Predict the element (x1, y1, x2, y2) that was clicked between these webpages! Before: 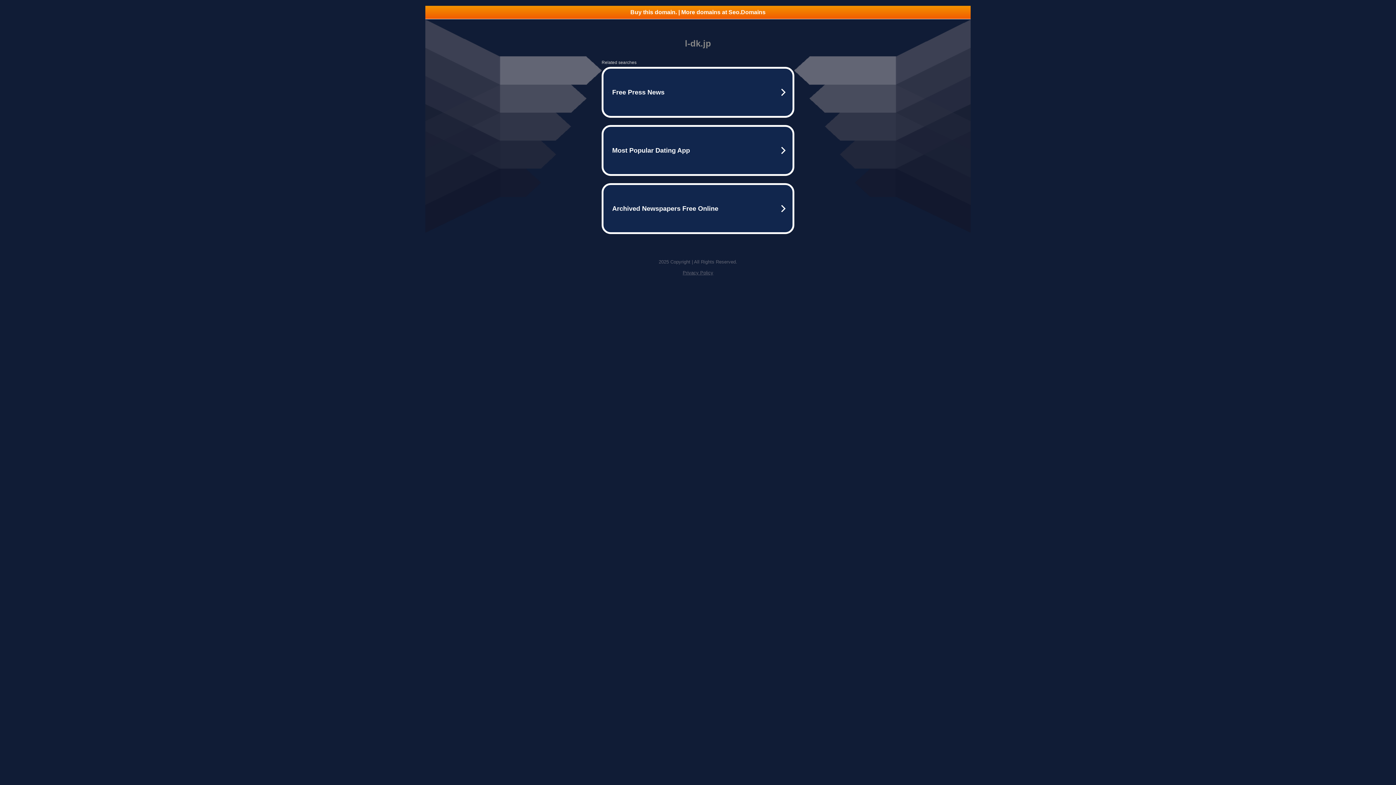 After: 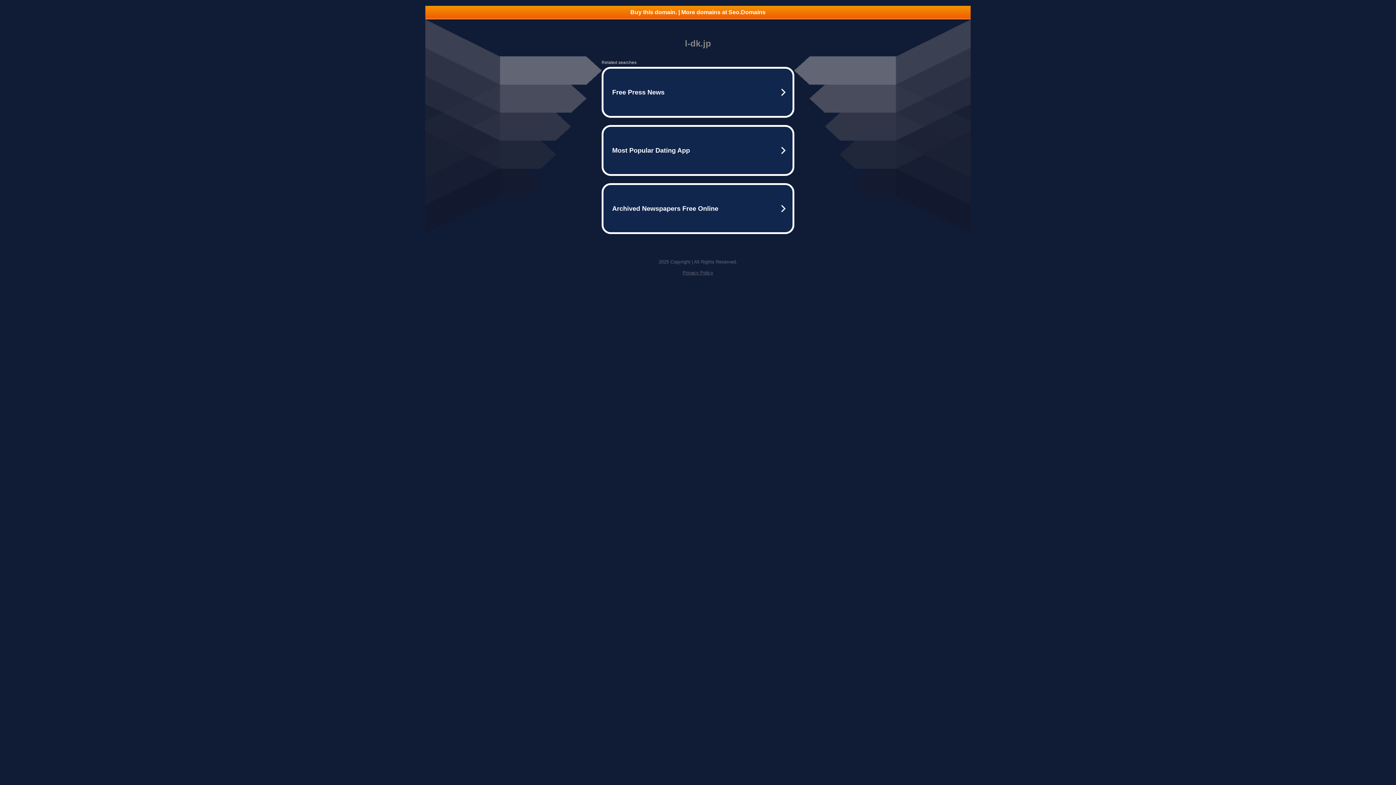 Action: label: Privacy Policy bbox: (682, 270, 713, 275)